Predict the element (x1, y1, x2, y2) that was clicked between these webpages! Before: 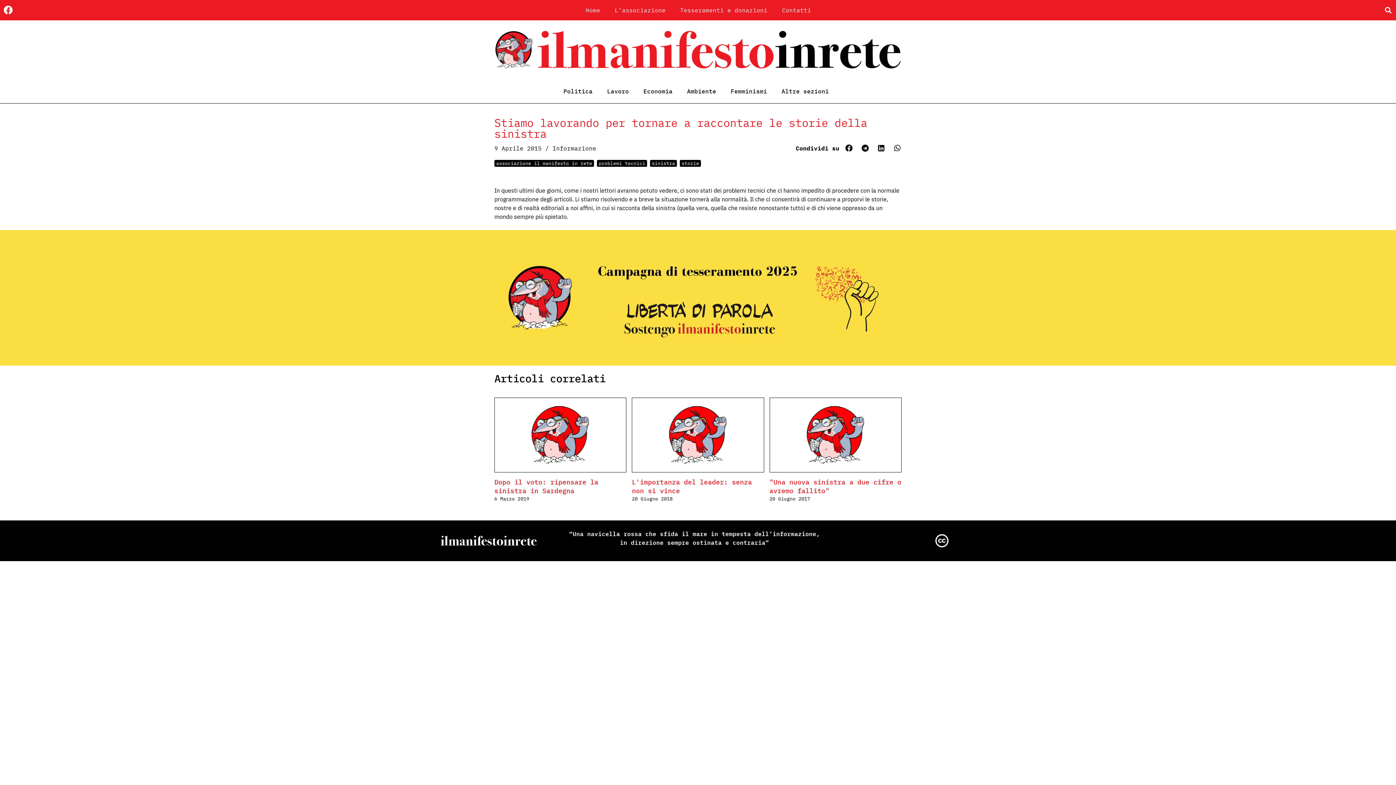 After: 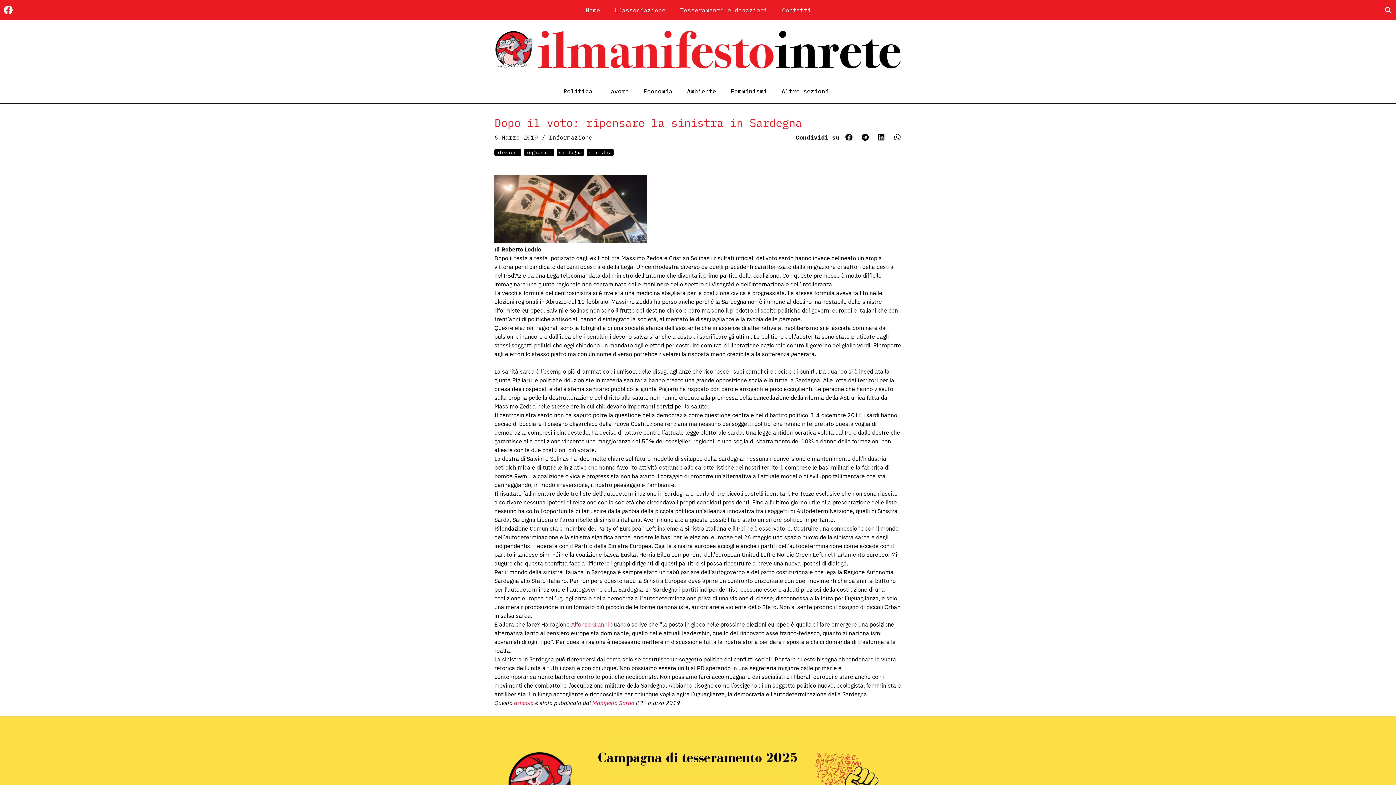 Action: bbox: (494, 478, 598, 495) label: Dopo il voto: ripensare la sinistra in Sardegna